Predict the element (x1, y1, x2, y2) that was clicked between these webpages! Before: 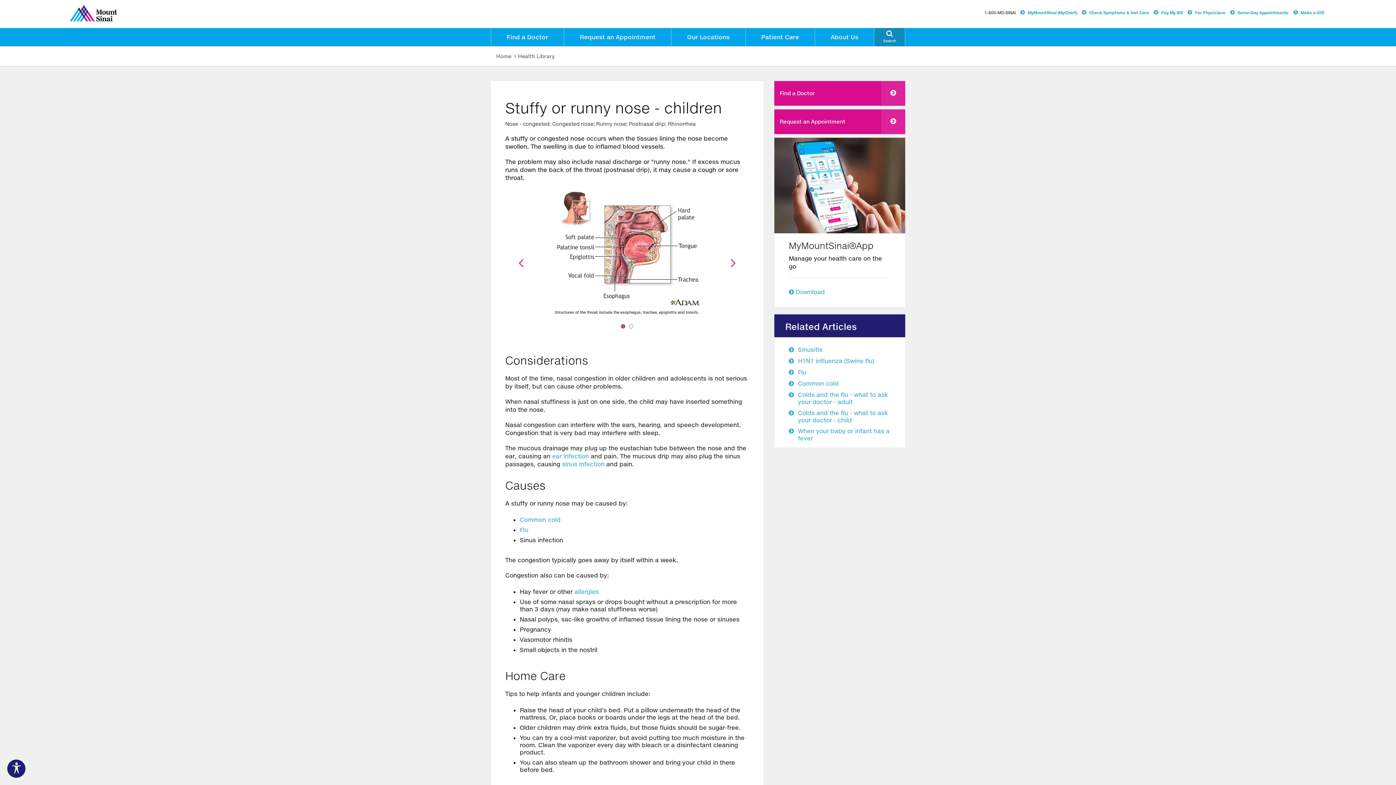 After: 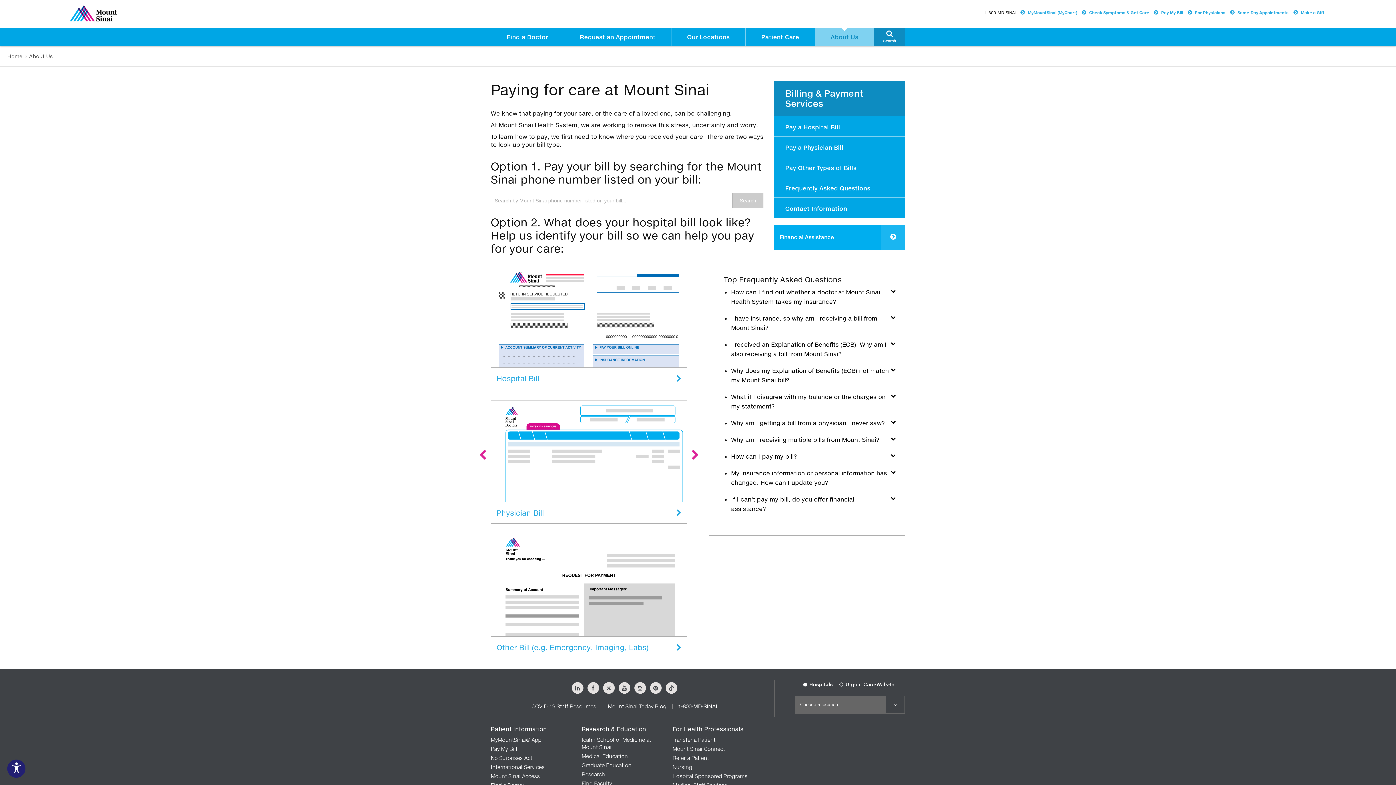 Action: bbox: (1154, 10, 1183, 14) label: To make this website accessible to screen reader, press combination of alt and 1 keys.
  To stop getting this message, press the combination of alt and 2 keys.